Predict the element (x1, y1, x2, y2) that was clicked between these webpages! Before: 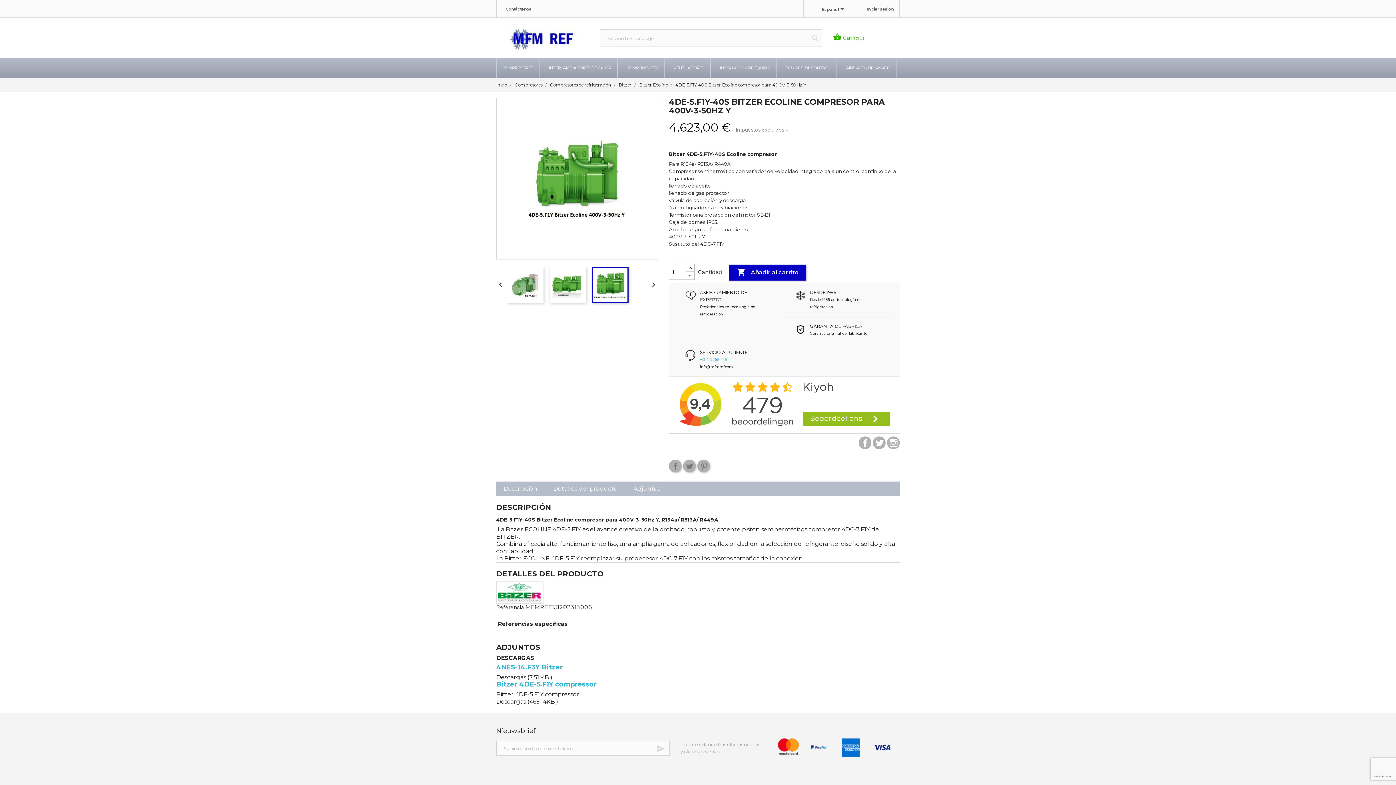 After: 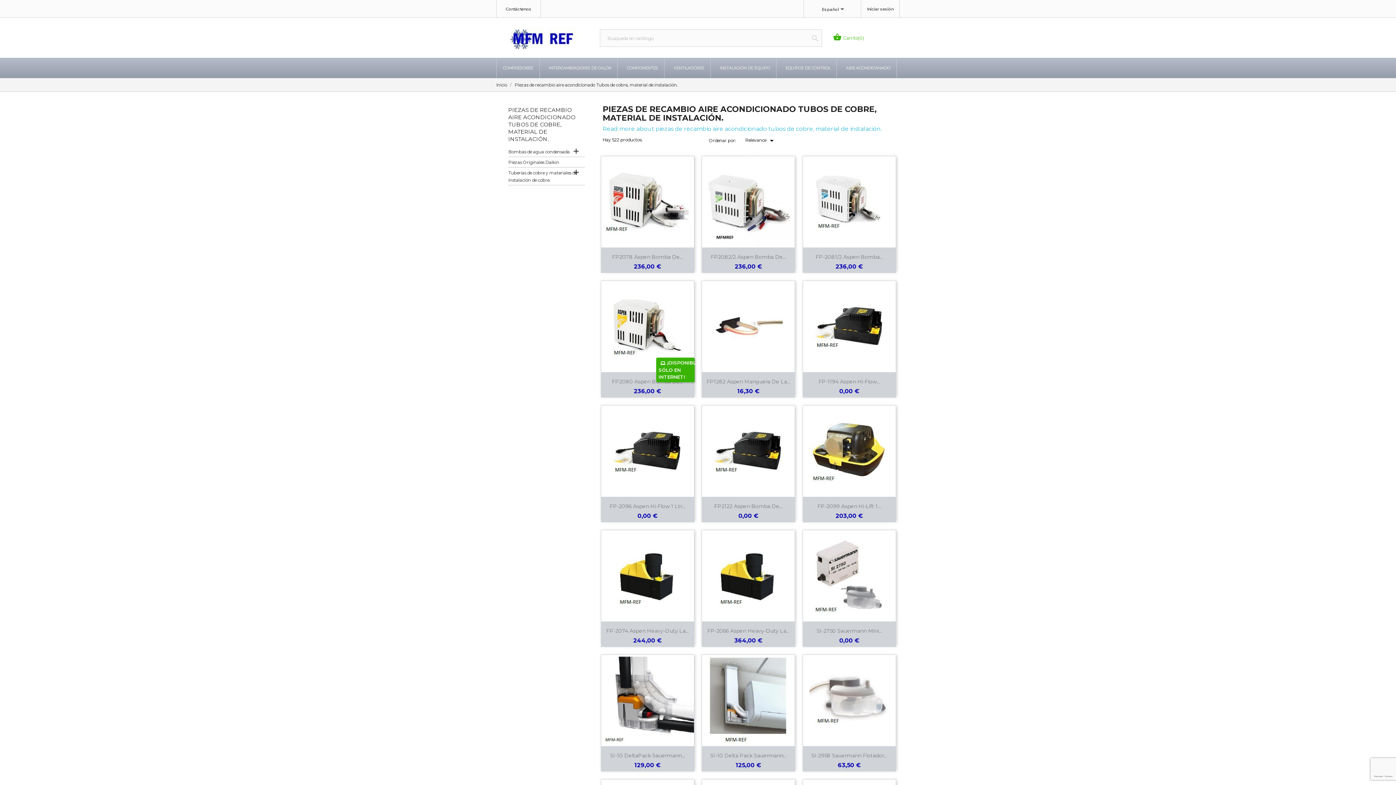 Action: bbox: (840, 57, 896, 78) label: AIRE ACONDICIANADO